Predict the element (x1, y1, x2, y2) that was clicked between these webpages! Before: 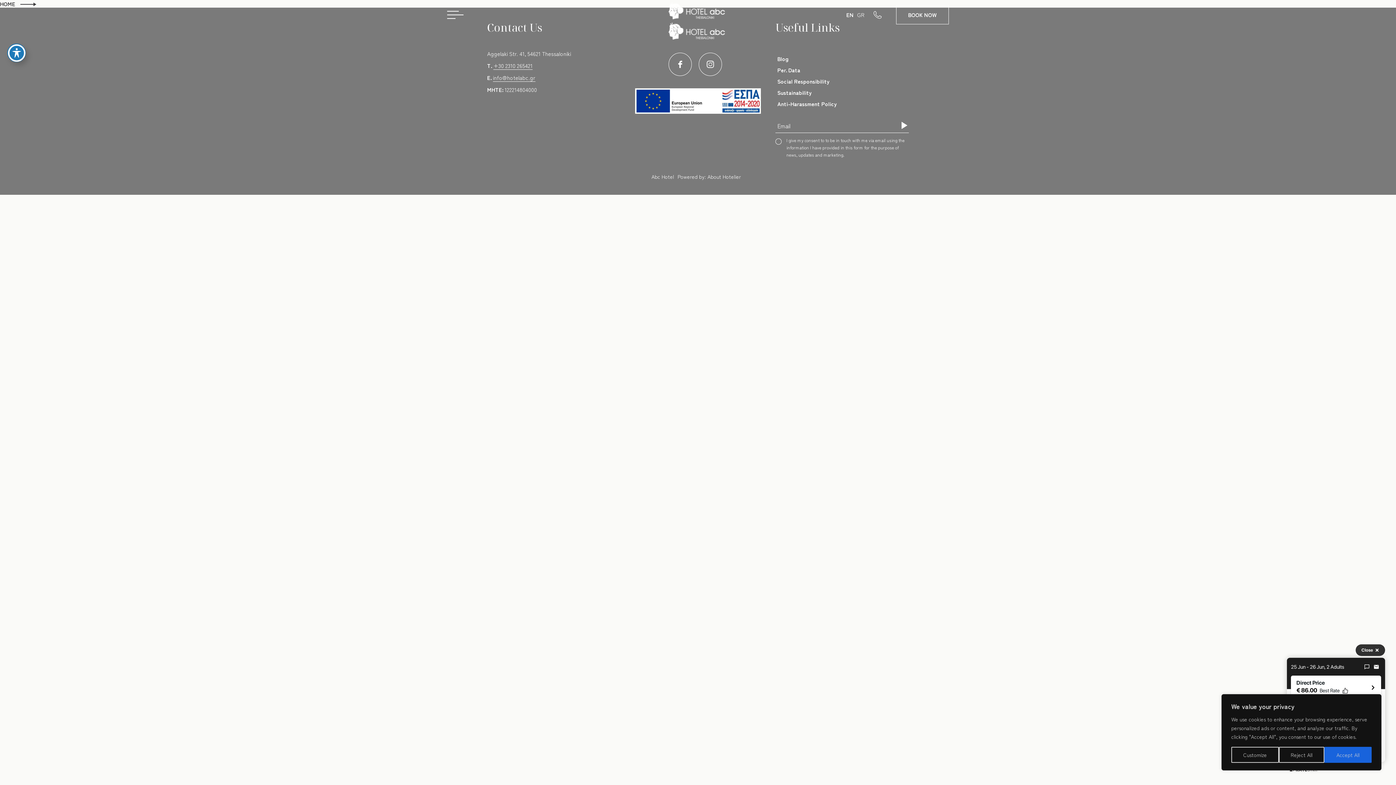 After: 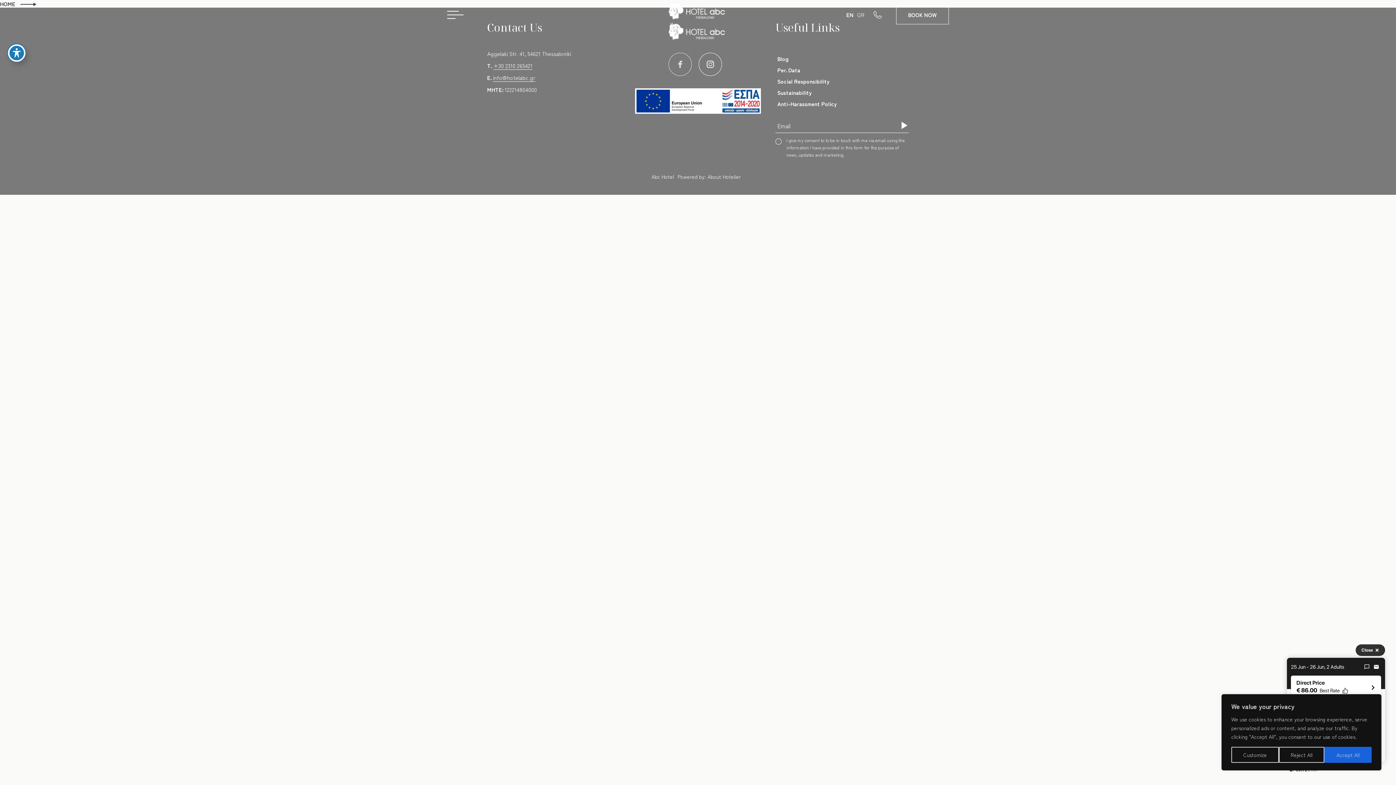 Action: bbox: (668, 69, 692, 77)